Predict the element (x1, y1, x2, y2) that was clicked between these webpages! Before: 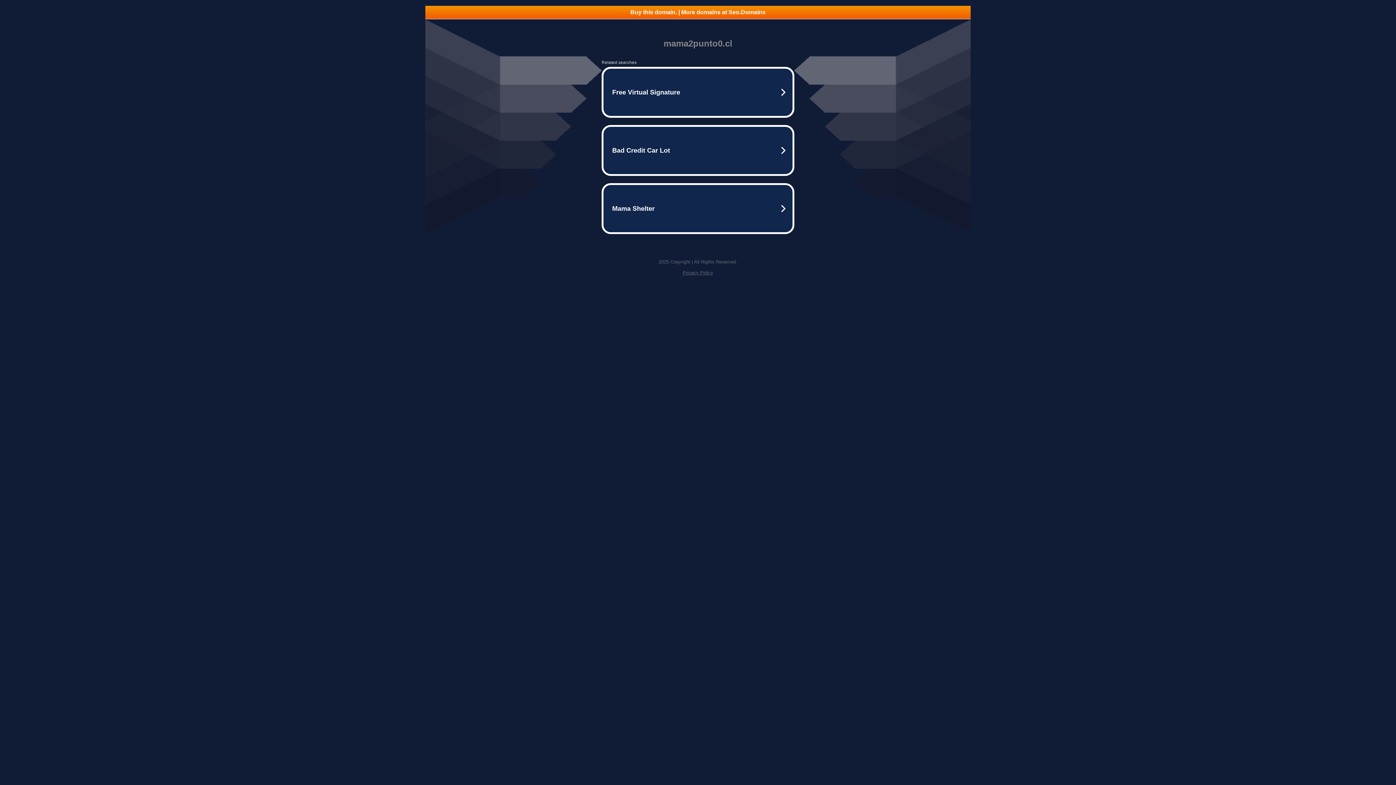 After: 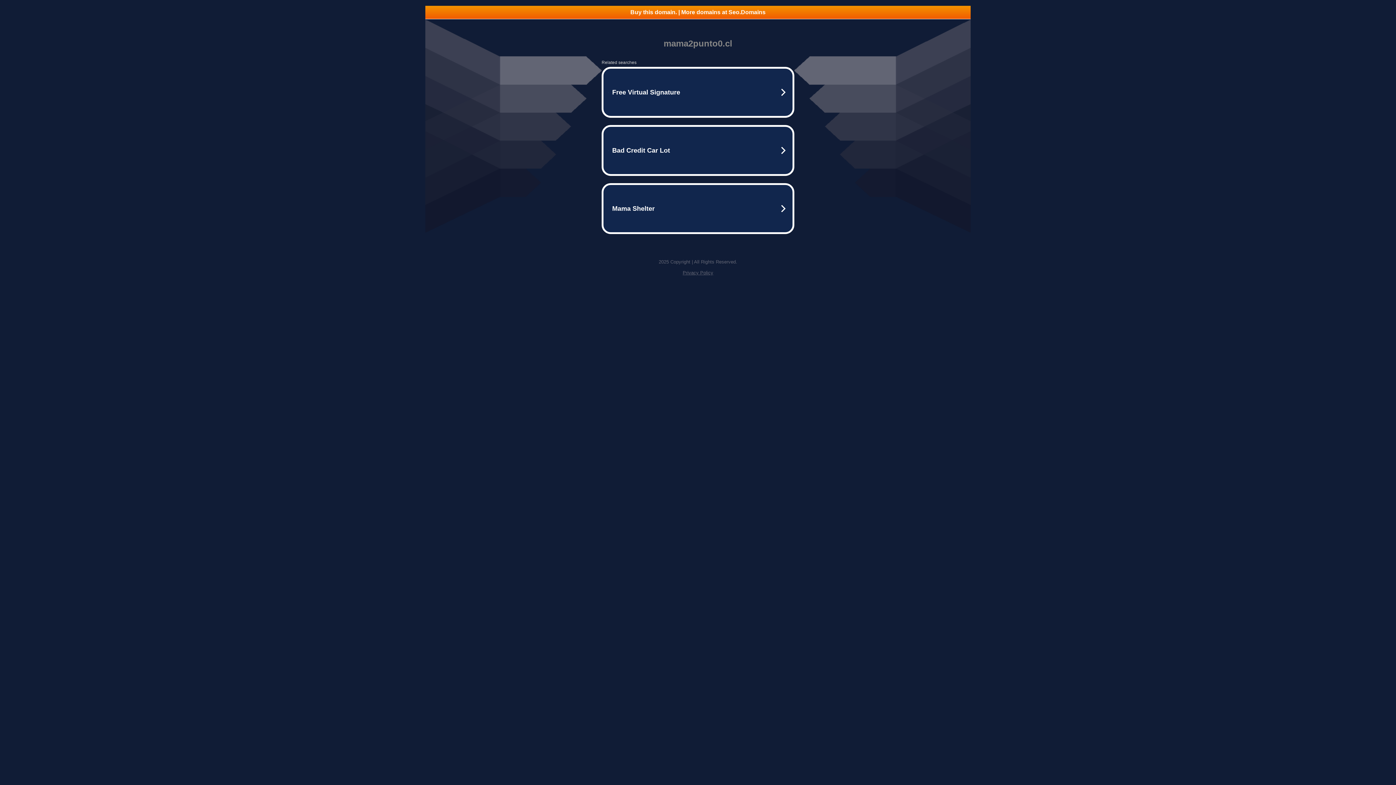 Action: label: Privacy Policy bbox: (682, 270, 713, 275)